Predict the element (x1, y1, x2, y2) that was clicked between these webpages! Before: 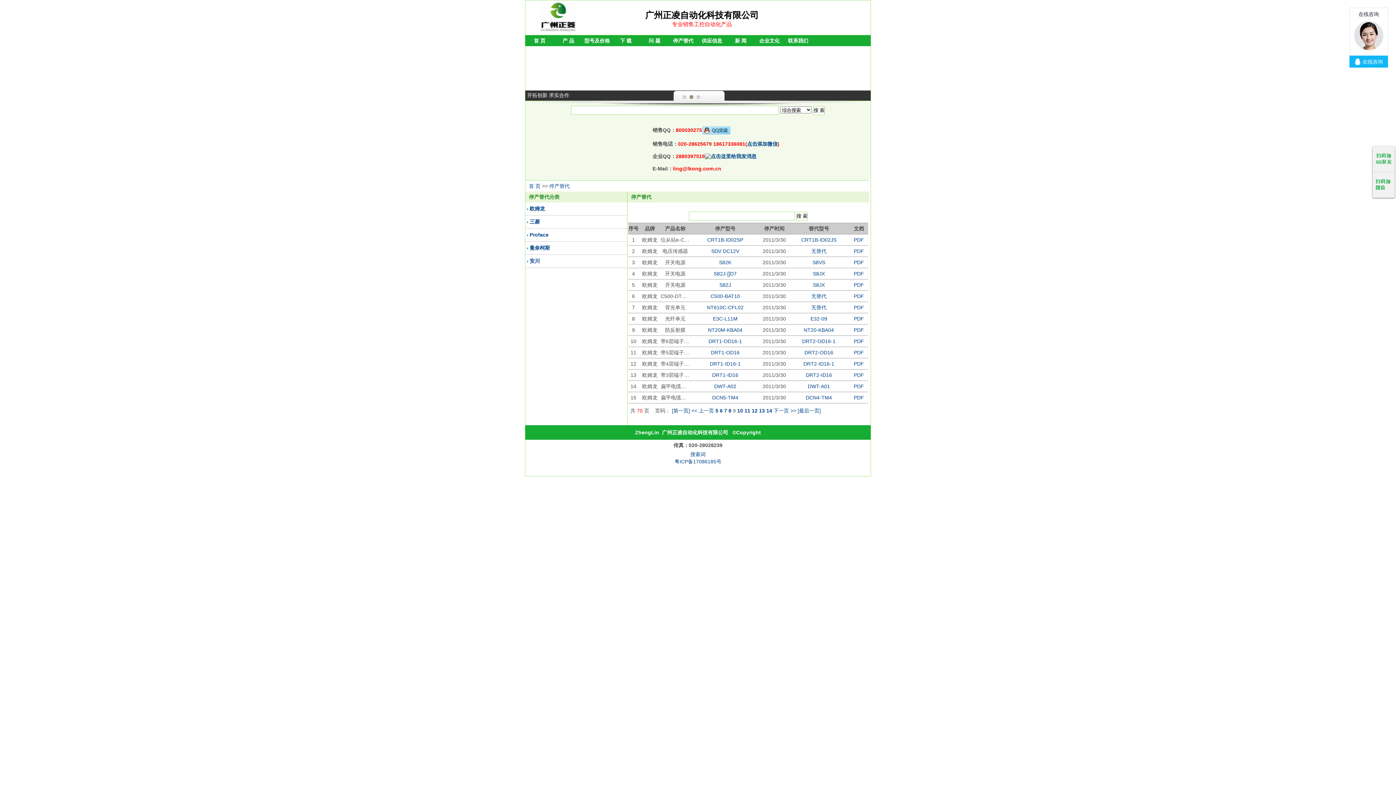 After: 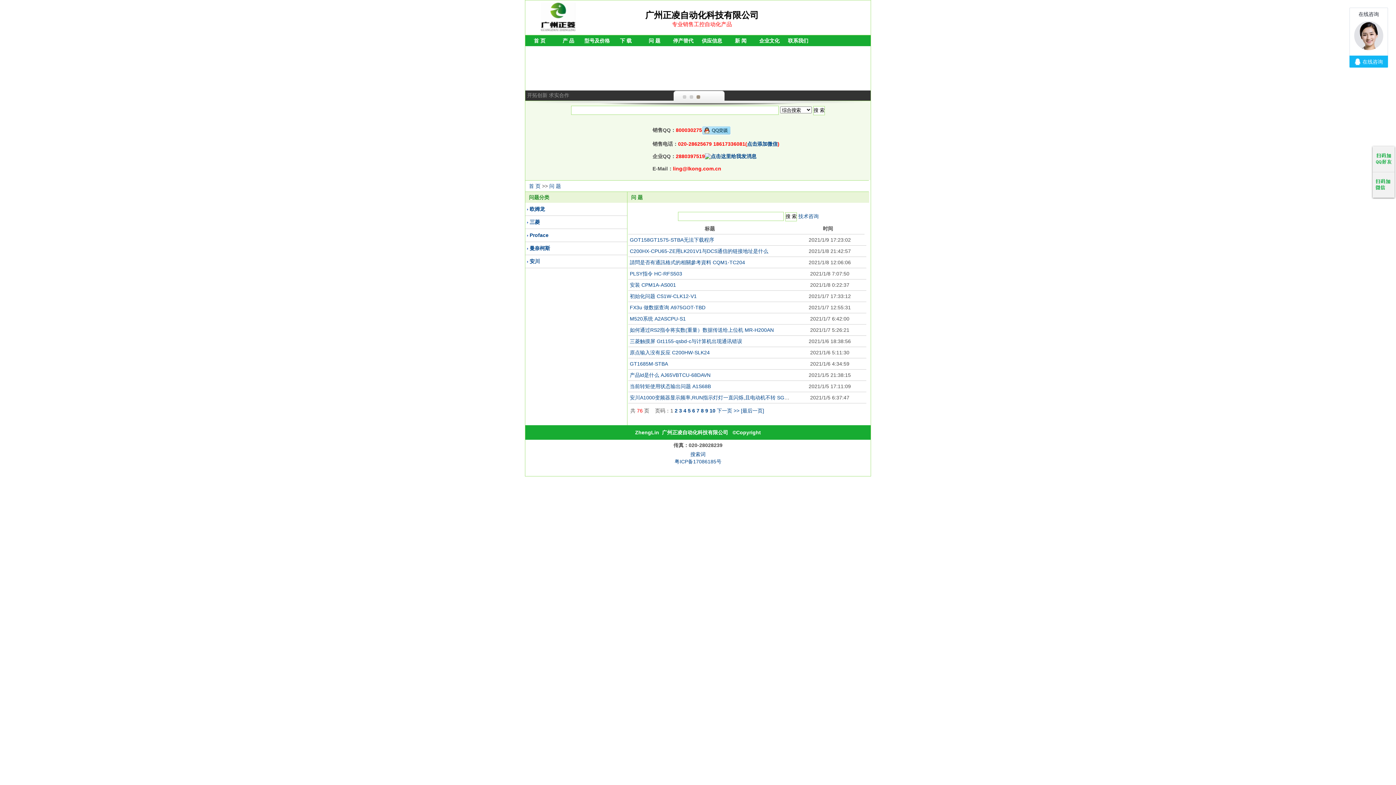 Action: bbox: (640, 35, 669, 46) label: 问 题